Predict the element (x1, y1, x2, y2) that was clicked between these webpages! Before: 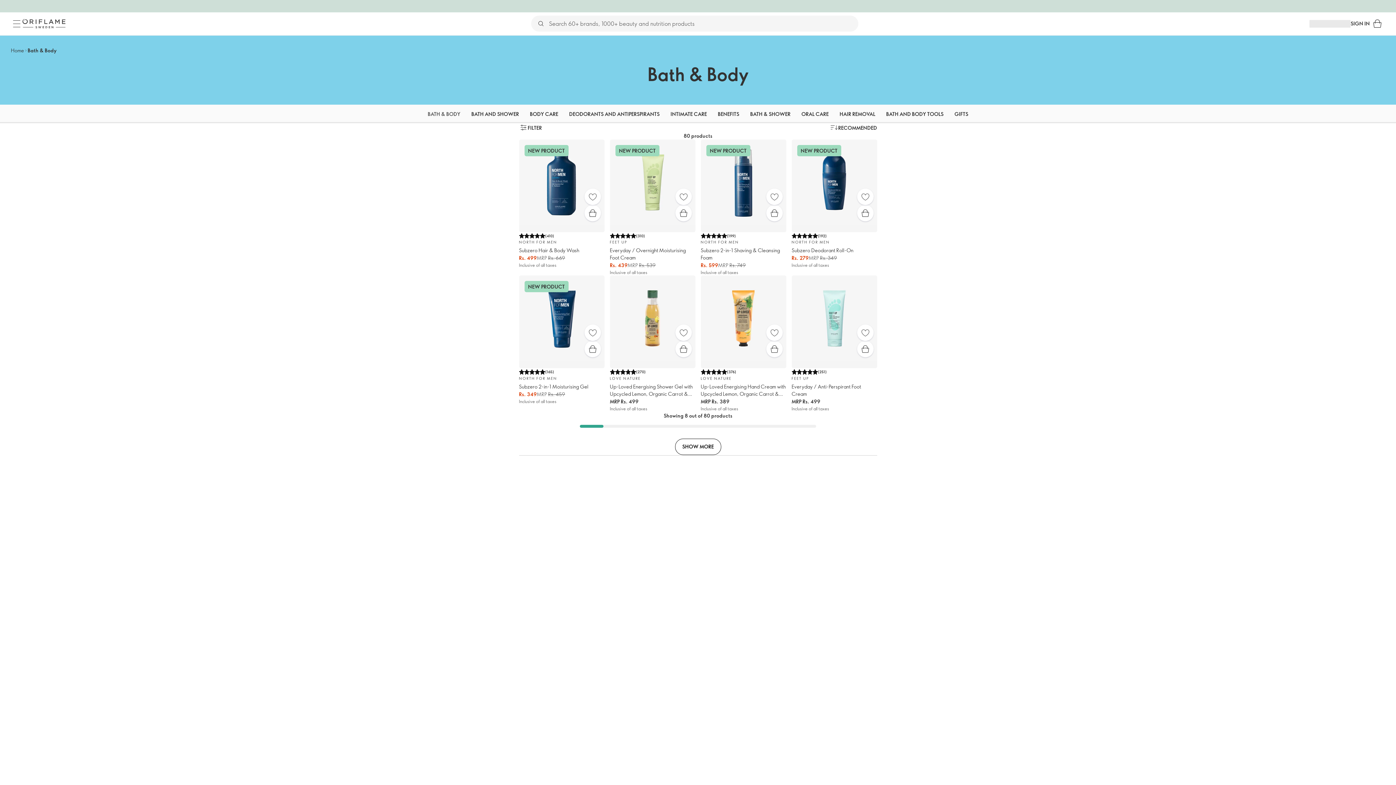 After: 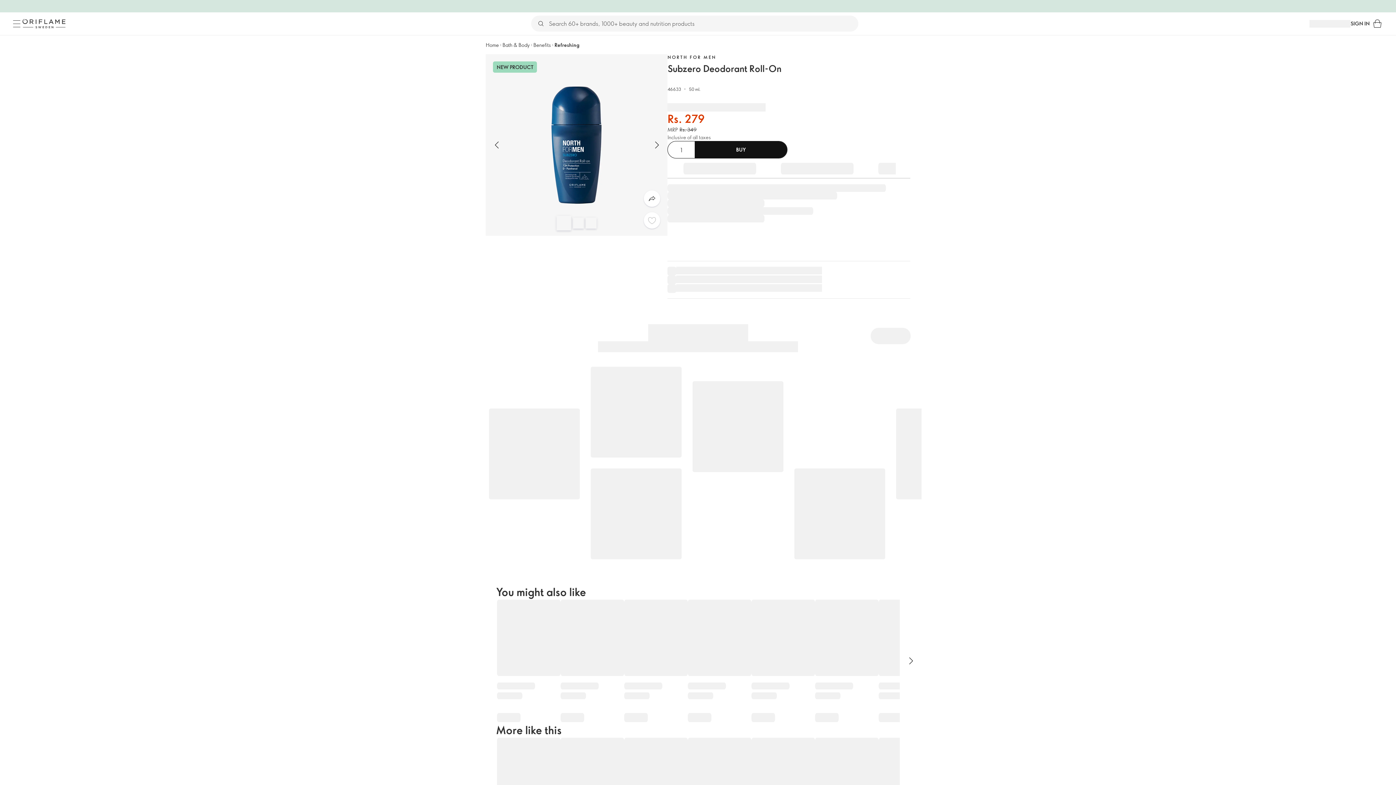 Action: bbox: (791, 139, 877, 275) label: NEW PRODUCT
(192)
NORTH FOR MEN

Subzero Deodorant Roll-On

Rs. 279

MRP Rs. 349

Inclusive of all taxes